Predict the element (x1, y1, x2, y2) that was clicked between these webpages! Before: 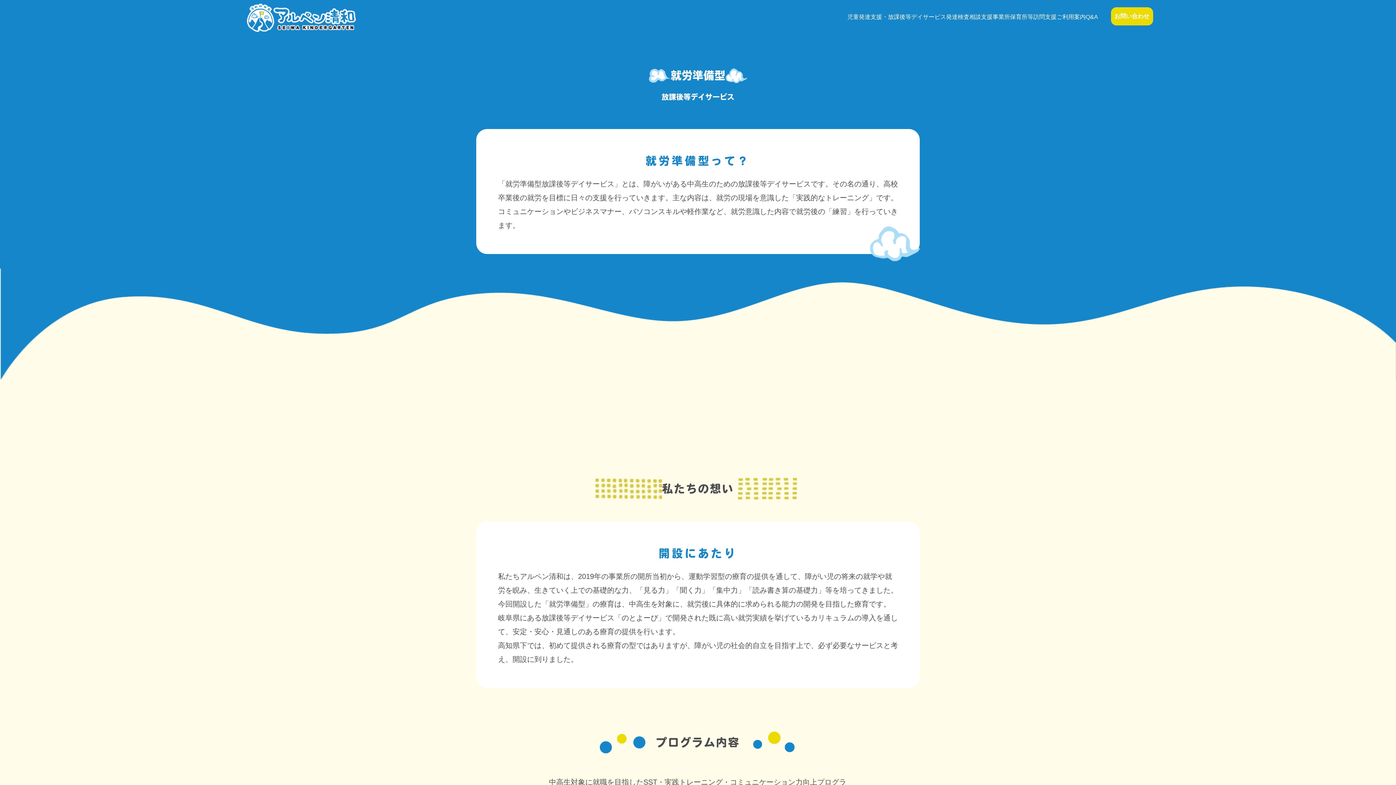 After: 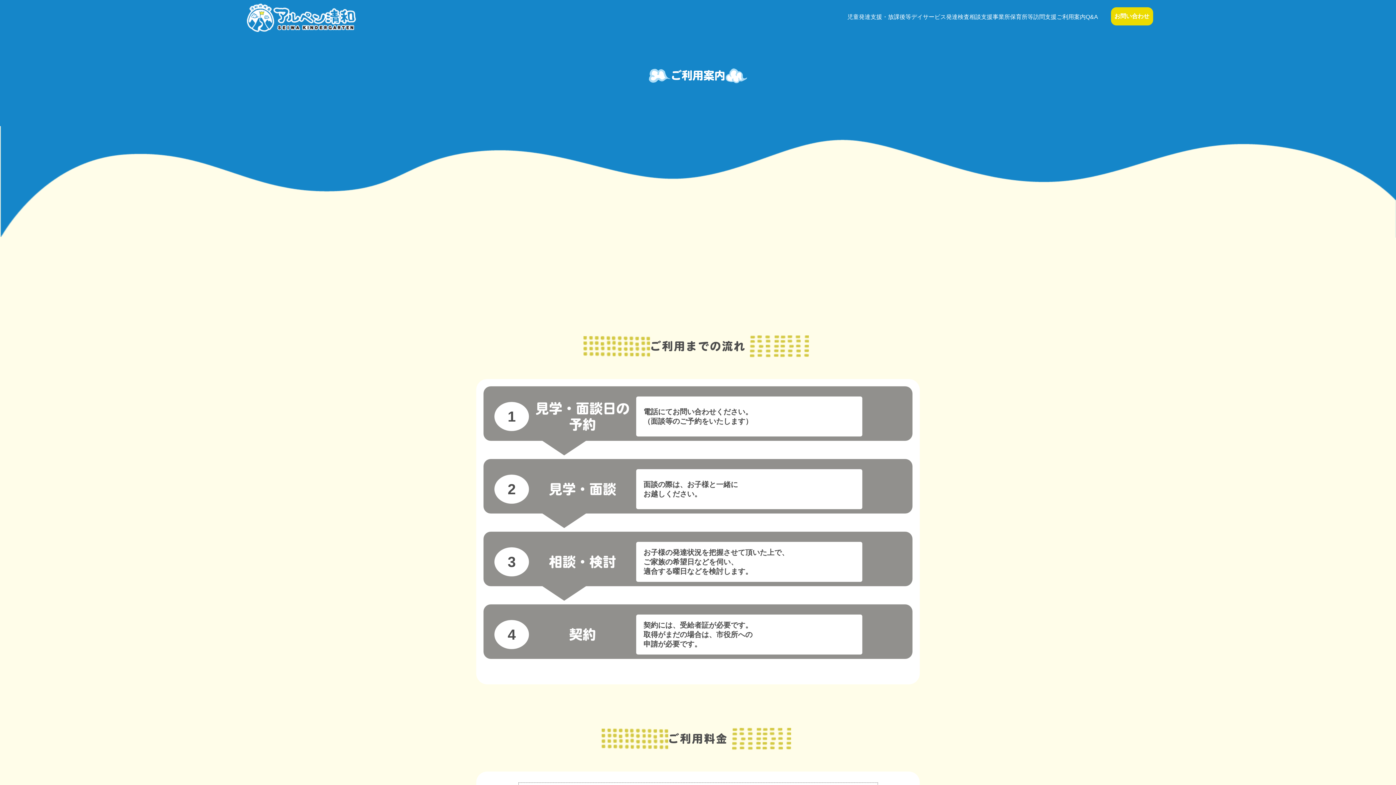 Action: label: ご利用案内 bbox: (1056, 13, 1086, 20)